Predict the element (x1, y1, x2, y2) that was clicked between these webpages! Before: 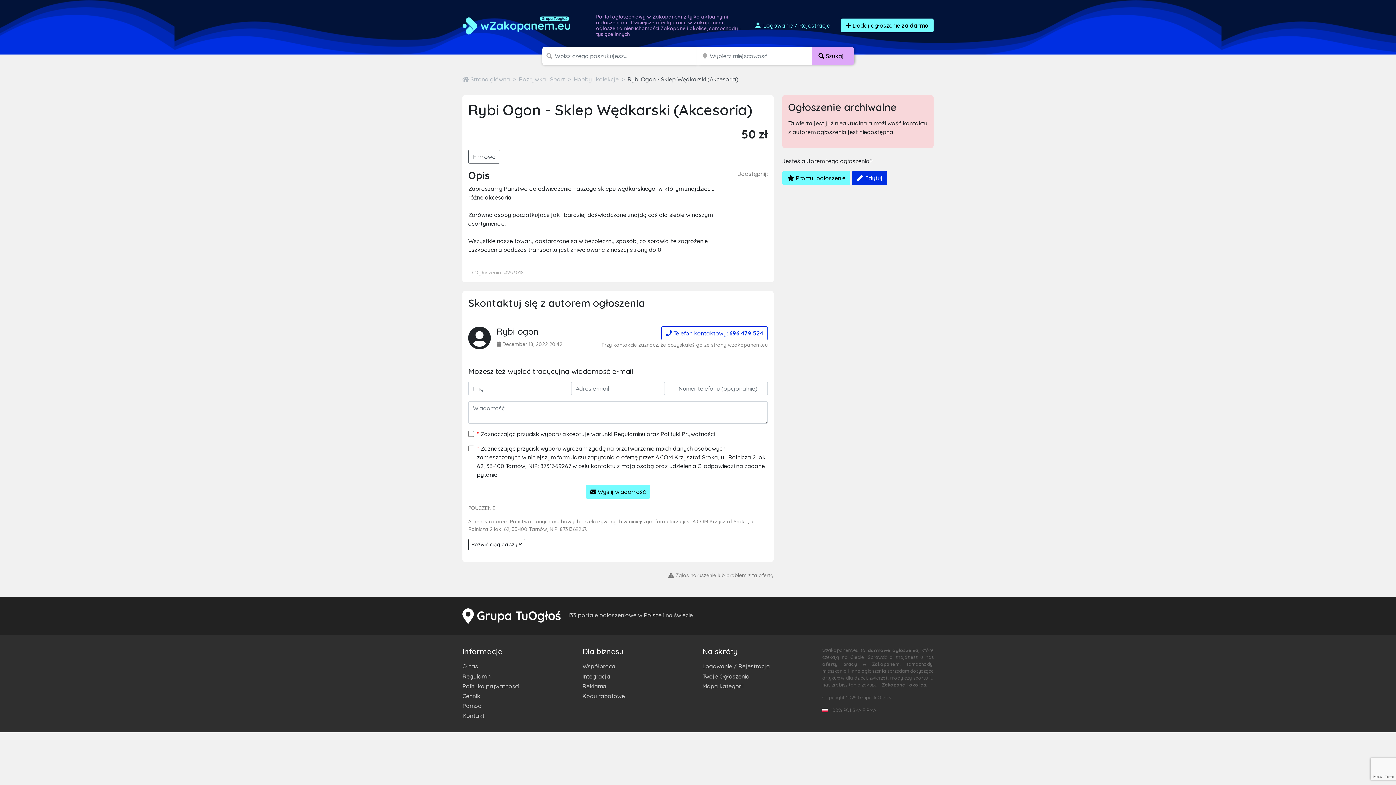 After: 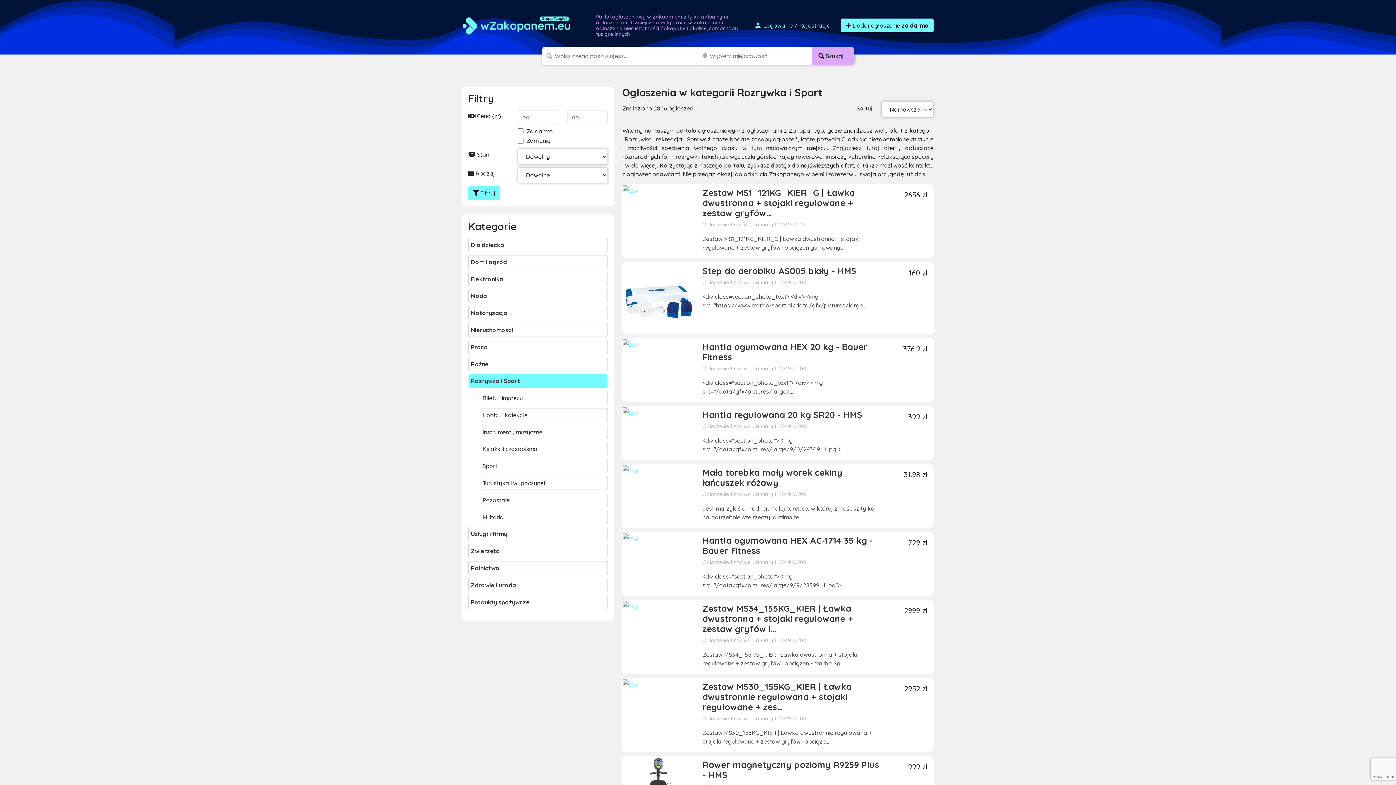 Action: bbox: (518, 75, 565, 83) label: Rozrywka i Sport